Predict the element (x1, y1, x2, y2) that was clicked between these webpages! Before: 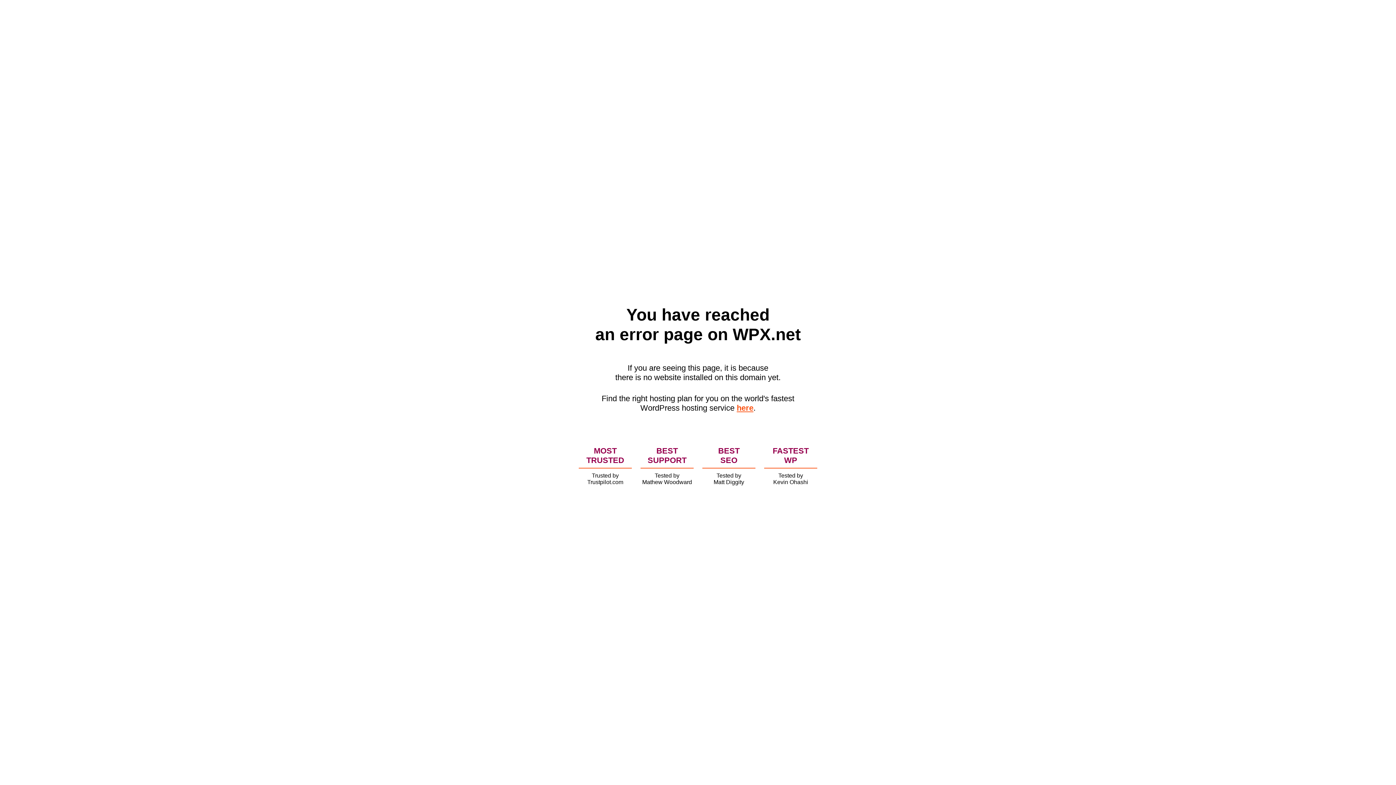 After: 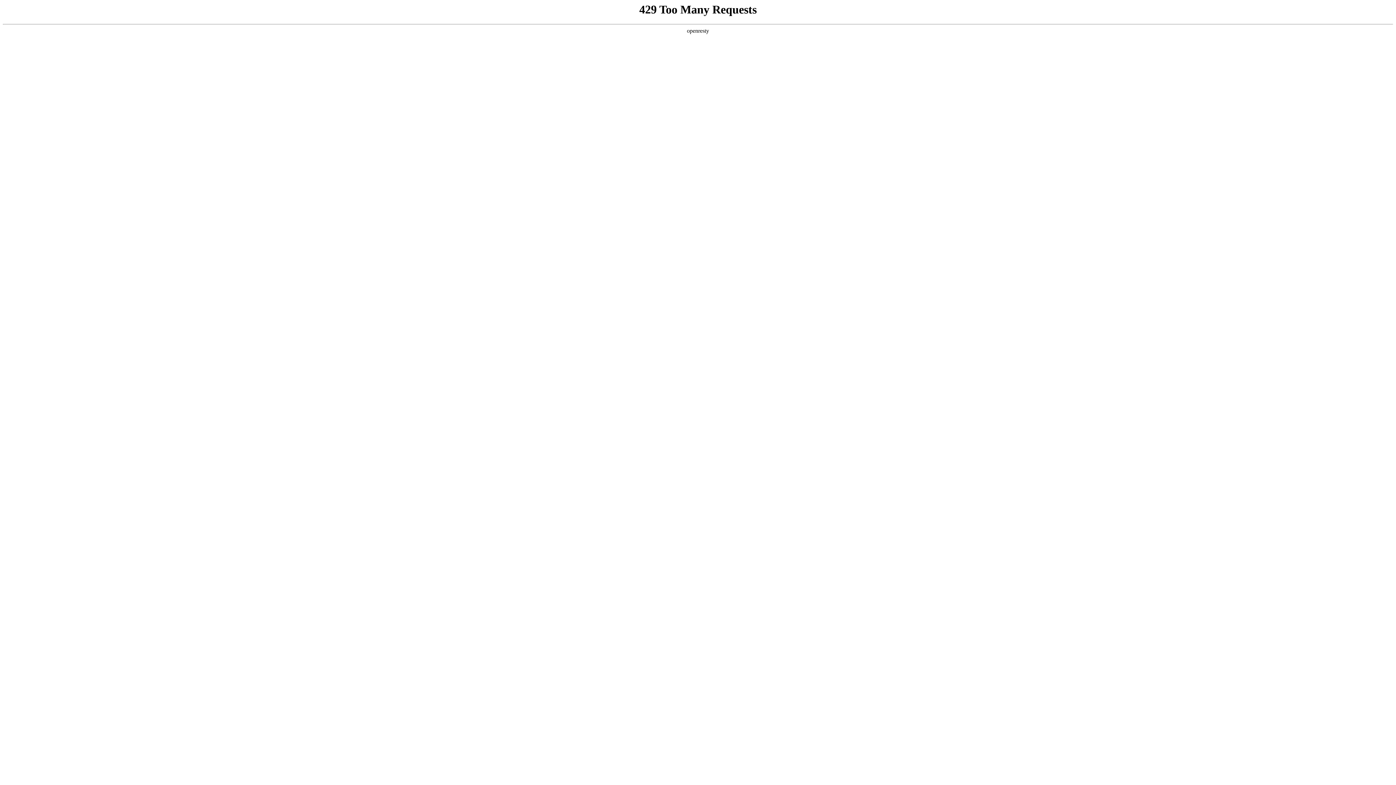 Action: bbox: (736, 403, 753, 412) label: here